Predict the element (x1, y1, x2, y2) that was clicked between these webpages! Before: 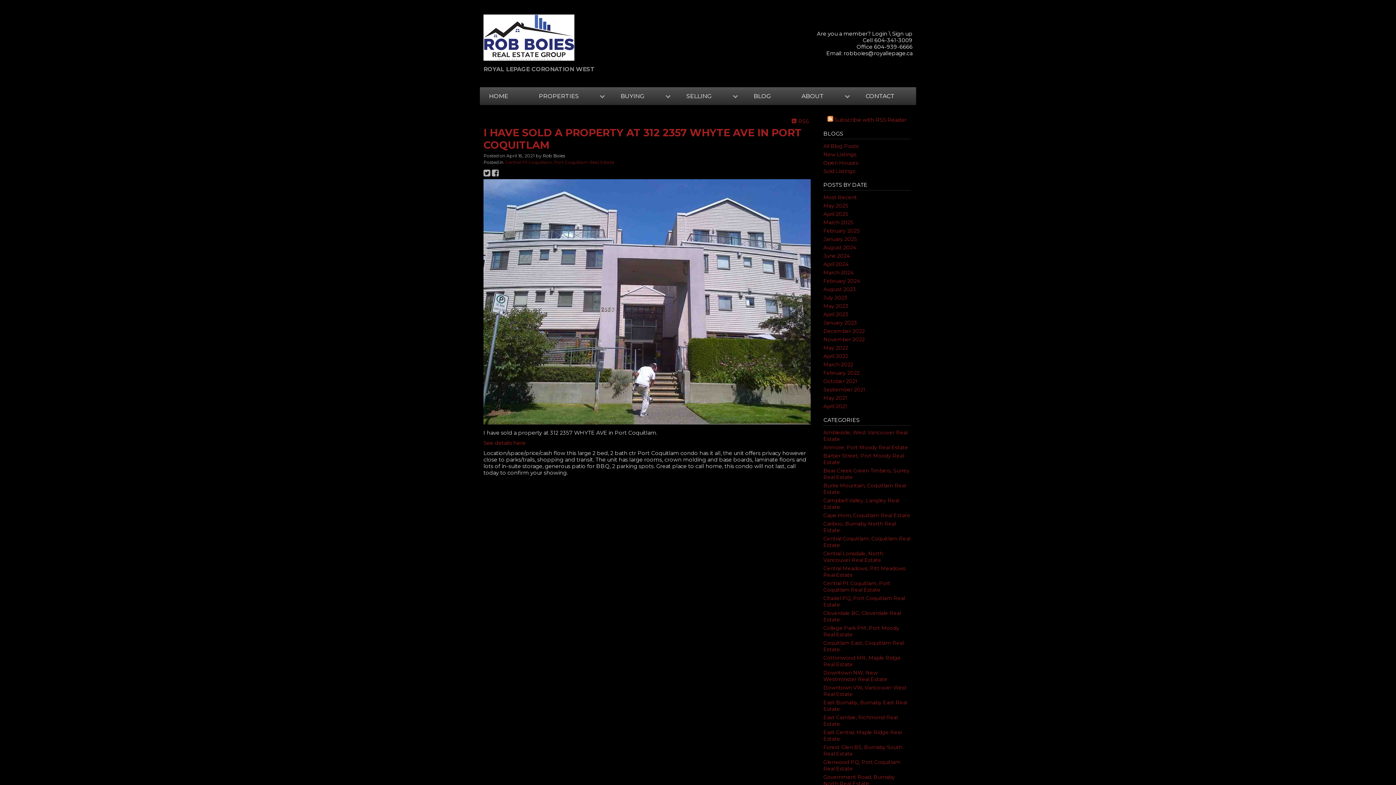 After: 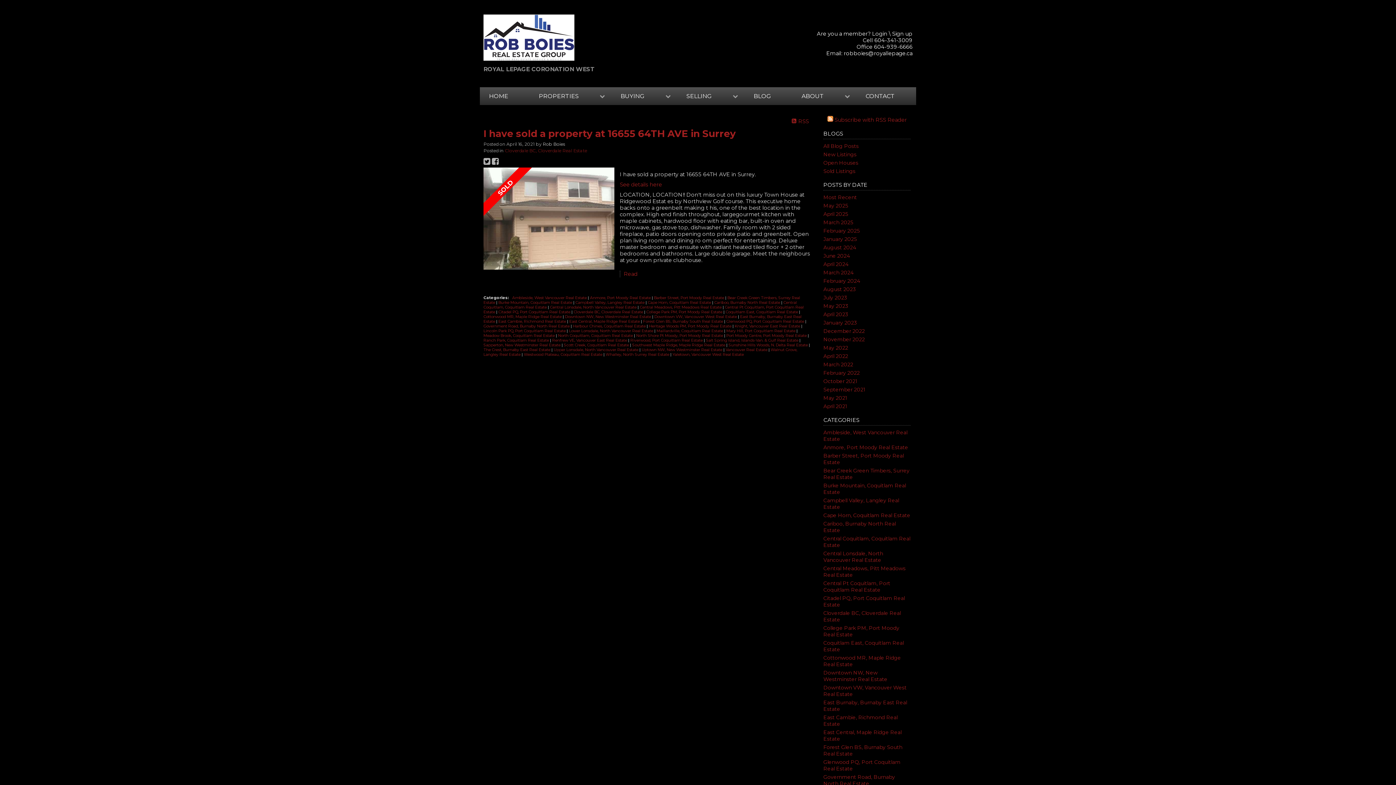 Action: bbox: (823, 610, 901, 623) label: Cloverdale BC, Cloverdale Real Estate